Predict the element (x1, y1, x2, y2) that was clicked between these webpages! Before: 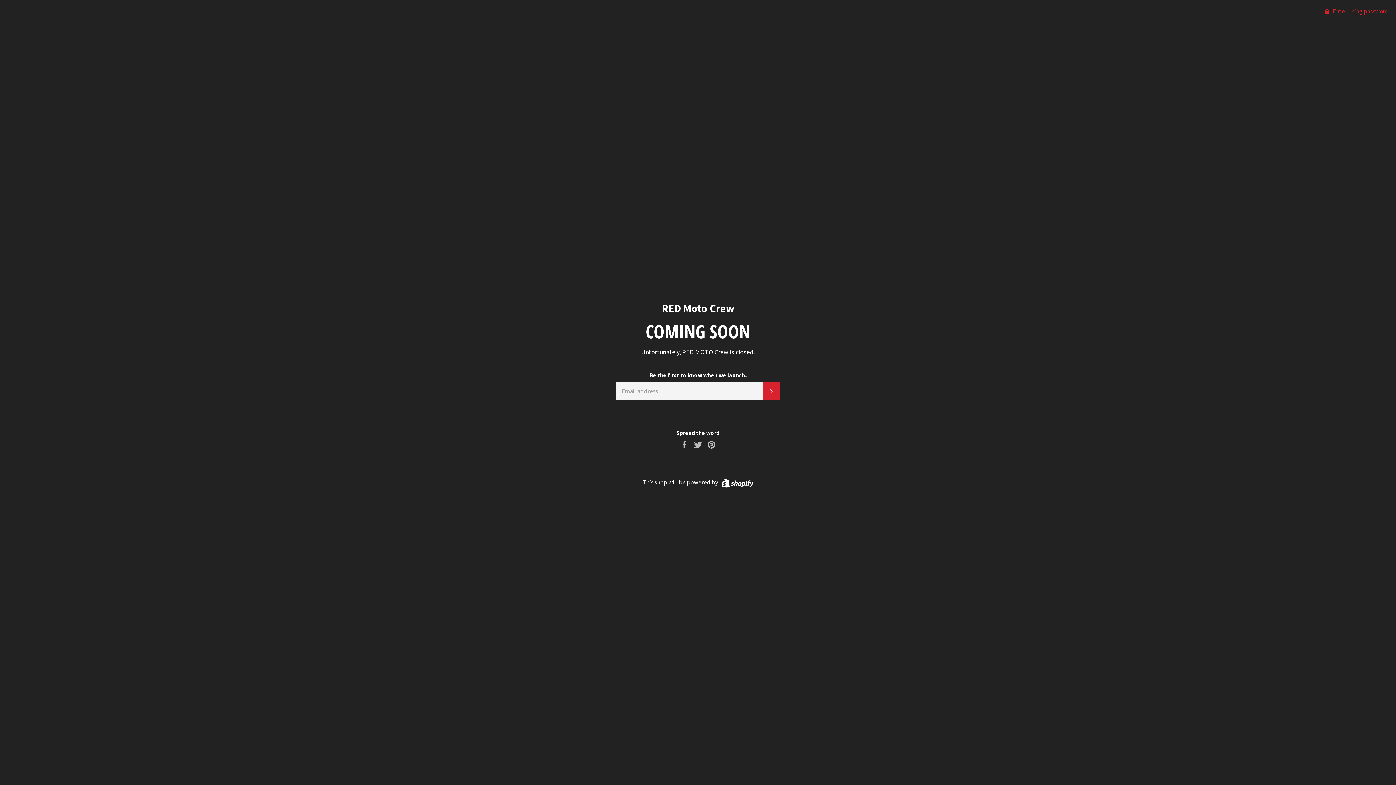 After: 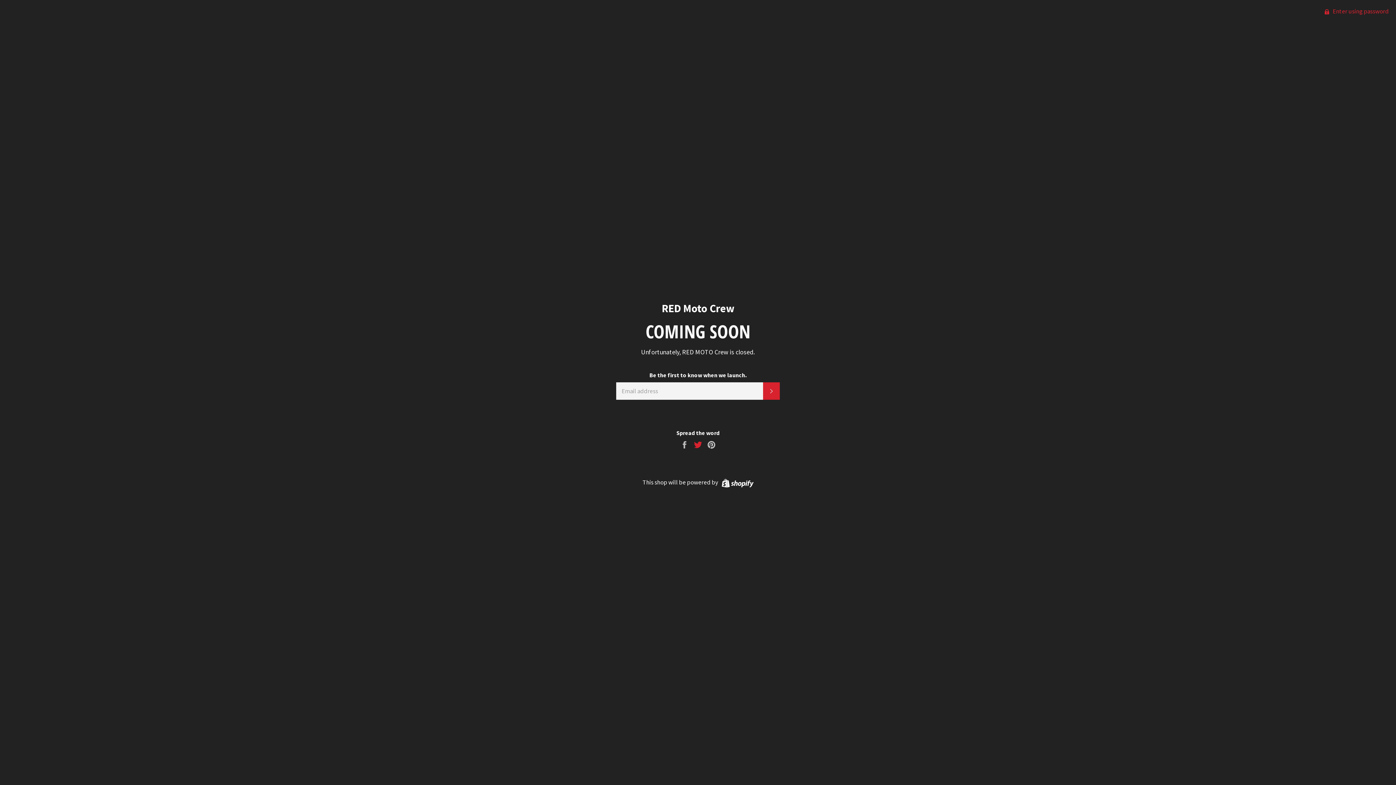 Action: label:  
Tweet on Twitter bbox: (693, 440, 703, 448)